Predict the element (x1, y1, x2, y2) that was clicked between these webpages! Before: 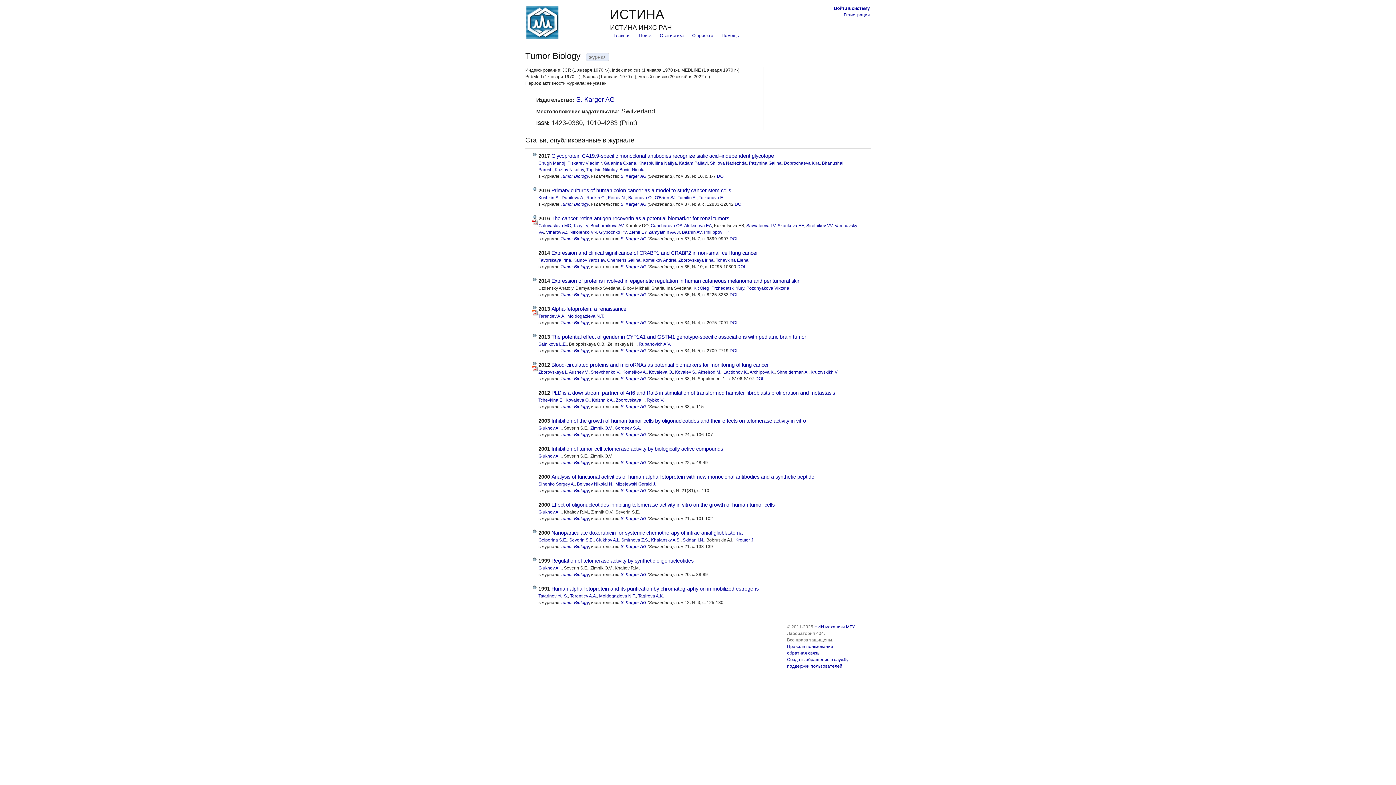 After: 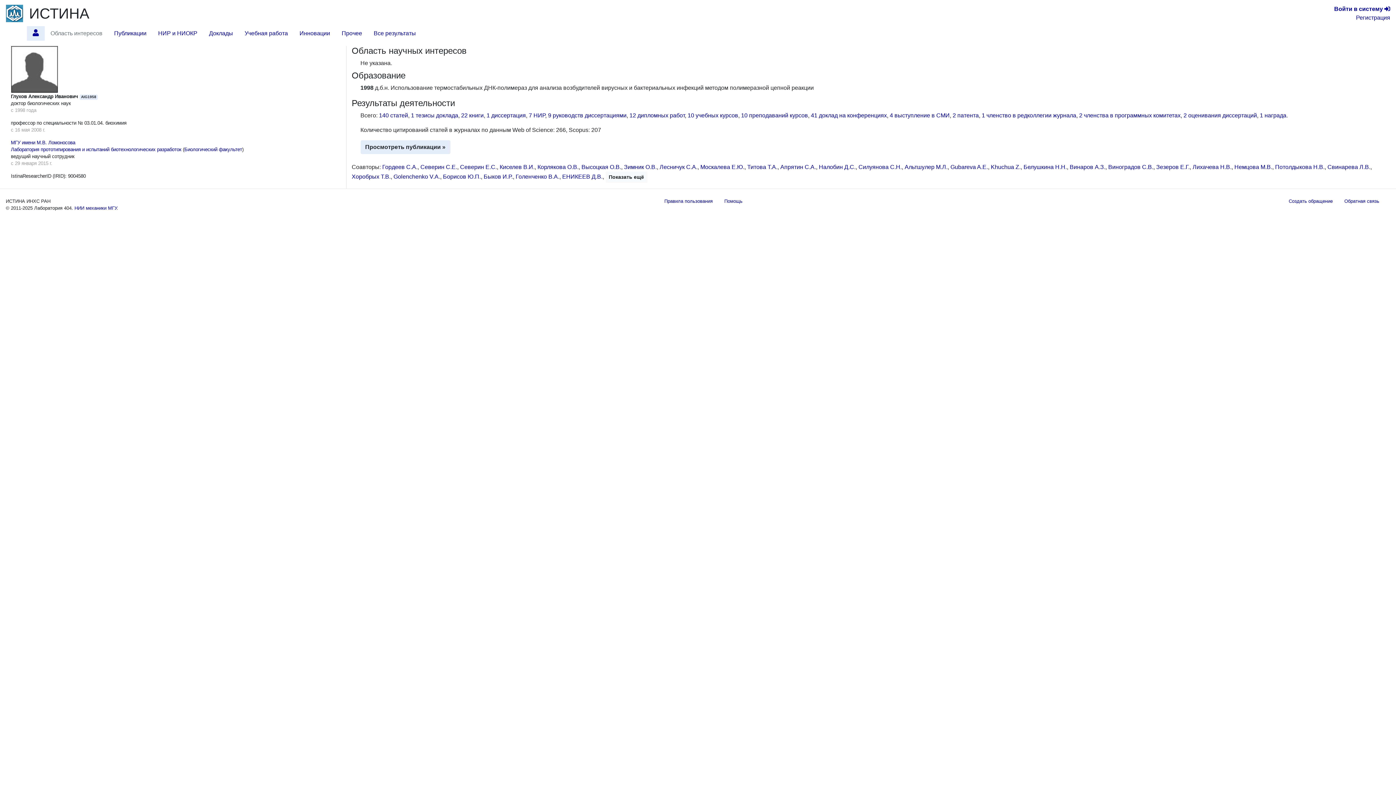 Action: label: Glukhov A.I. bbox: (596, 537, 619, 542)